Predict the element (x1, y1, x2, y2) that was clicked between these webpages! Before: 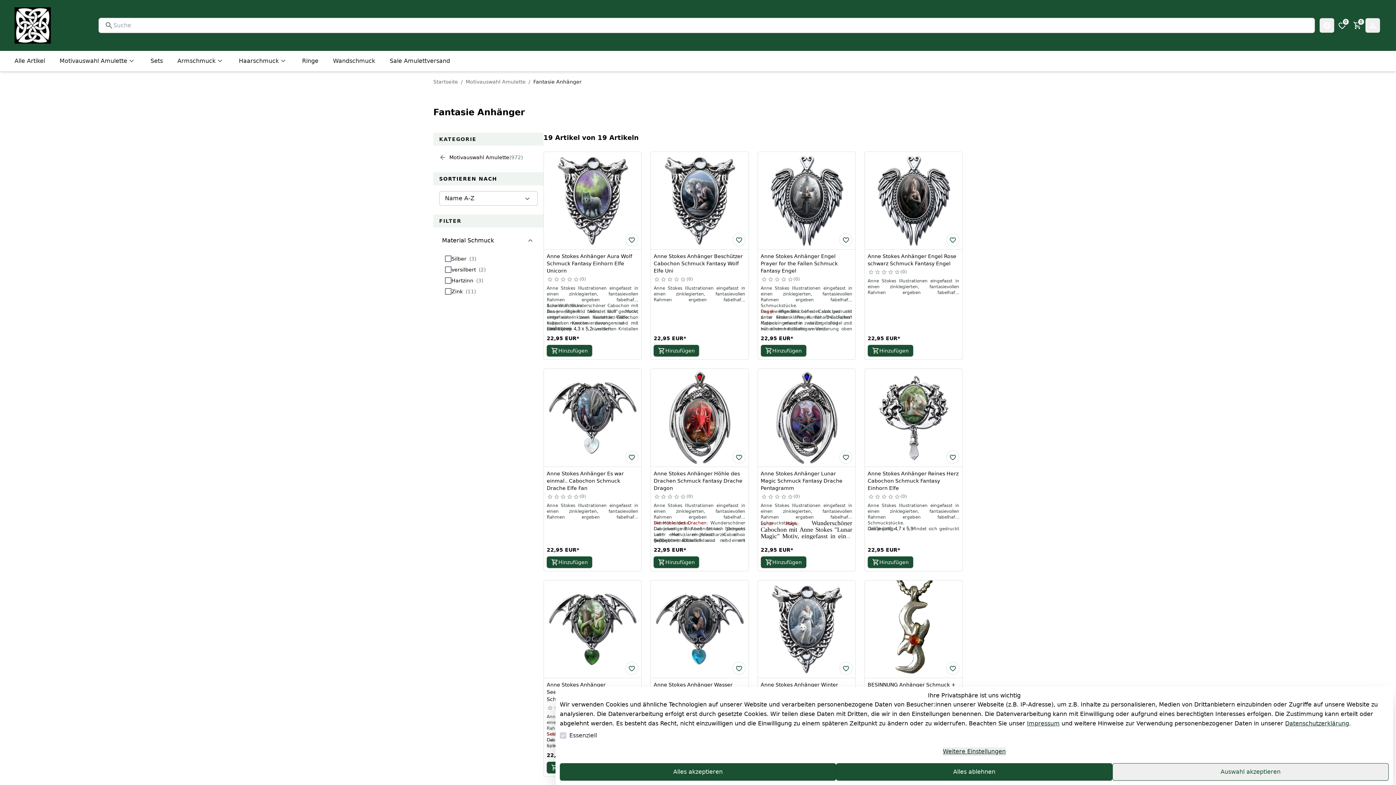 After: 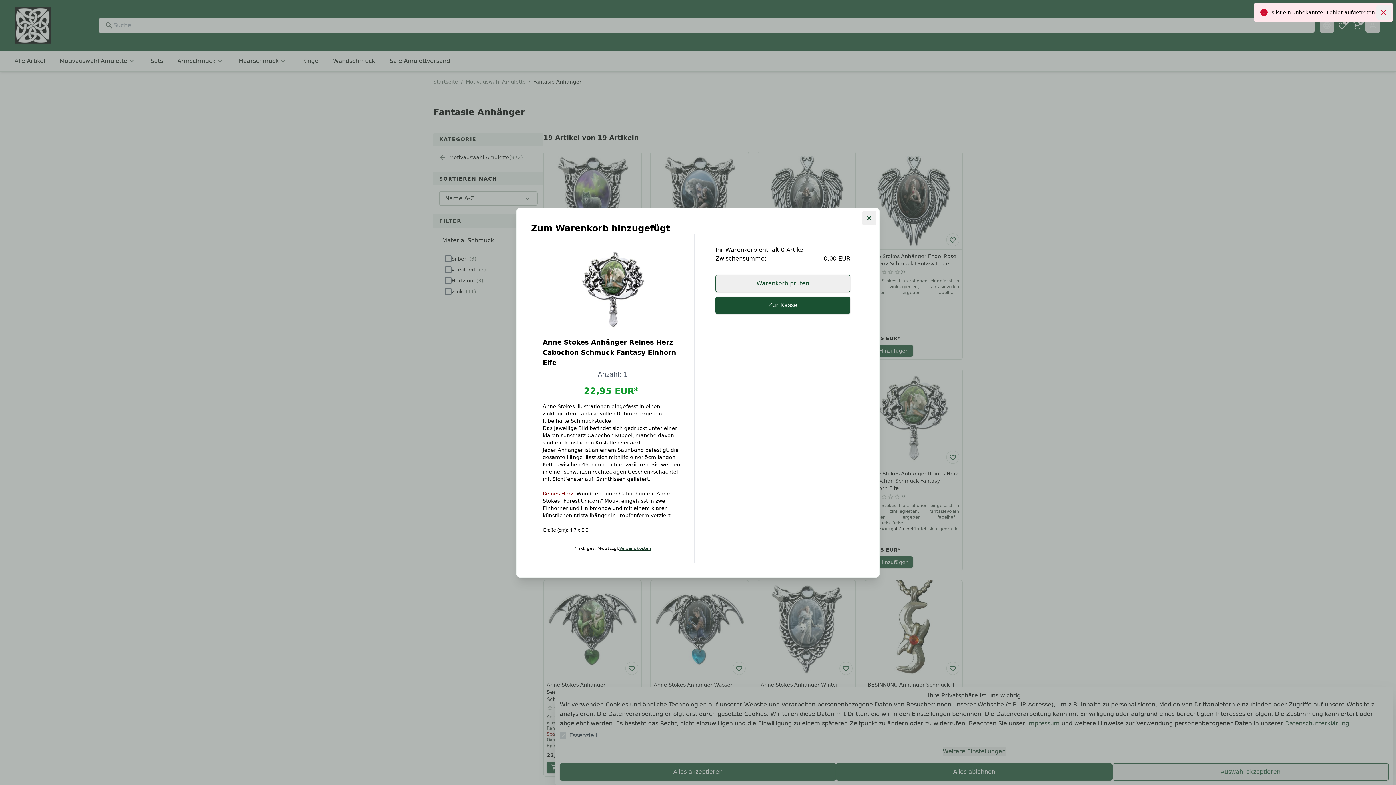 Action: bbox: (867, 556, 913, 568) label: Hinzufügen